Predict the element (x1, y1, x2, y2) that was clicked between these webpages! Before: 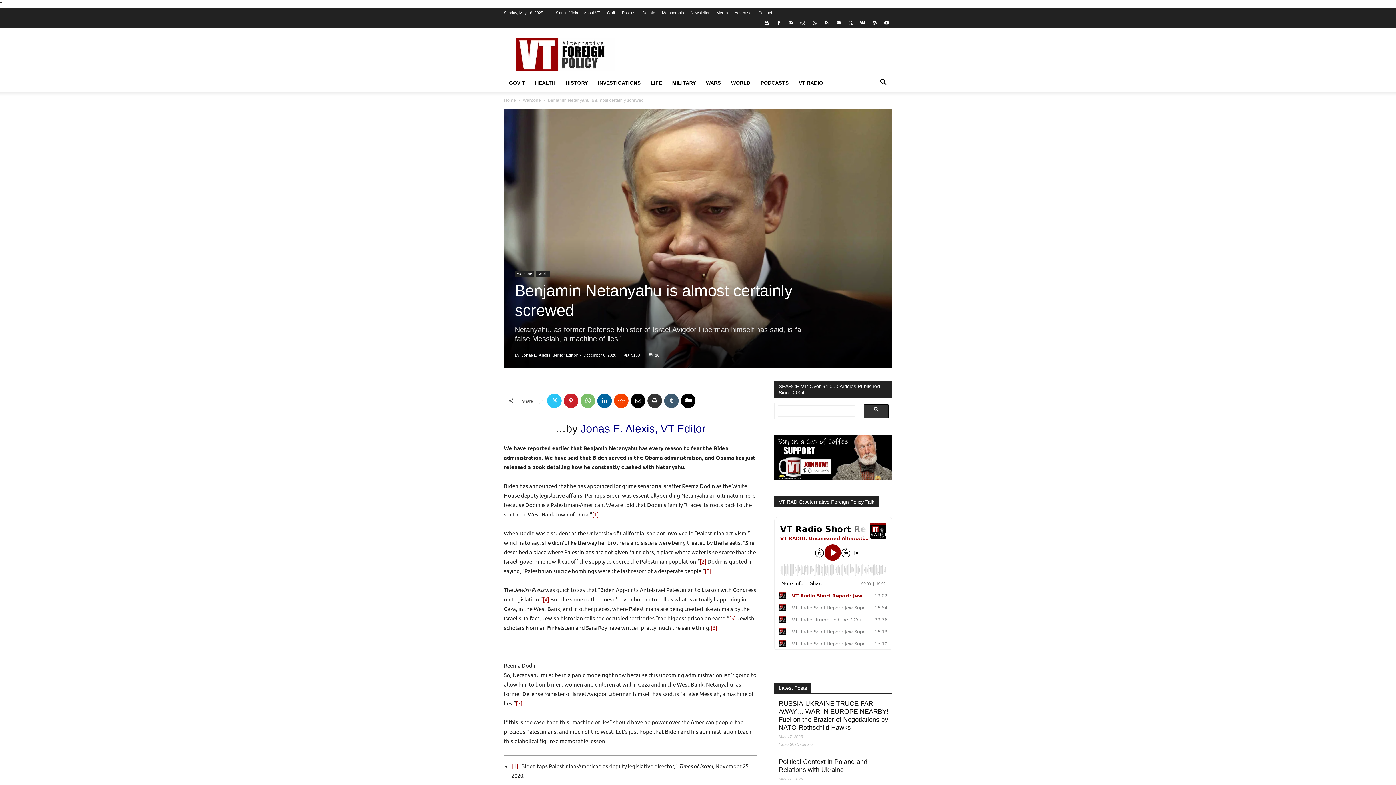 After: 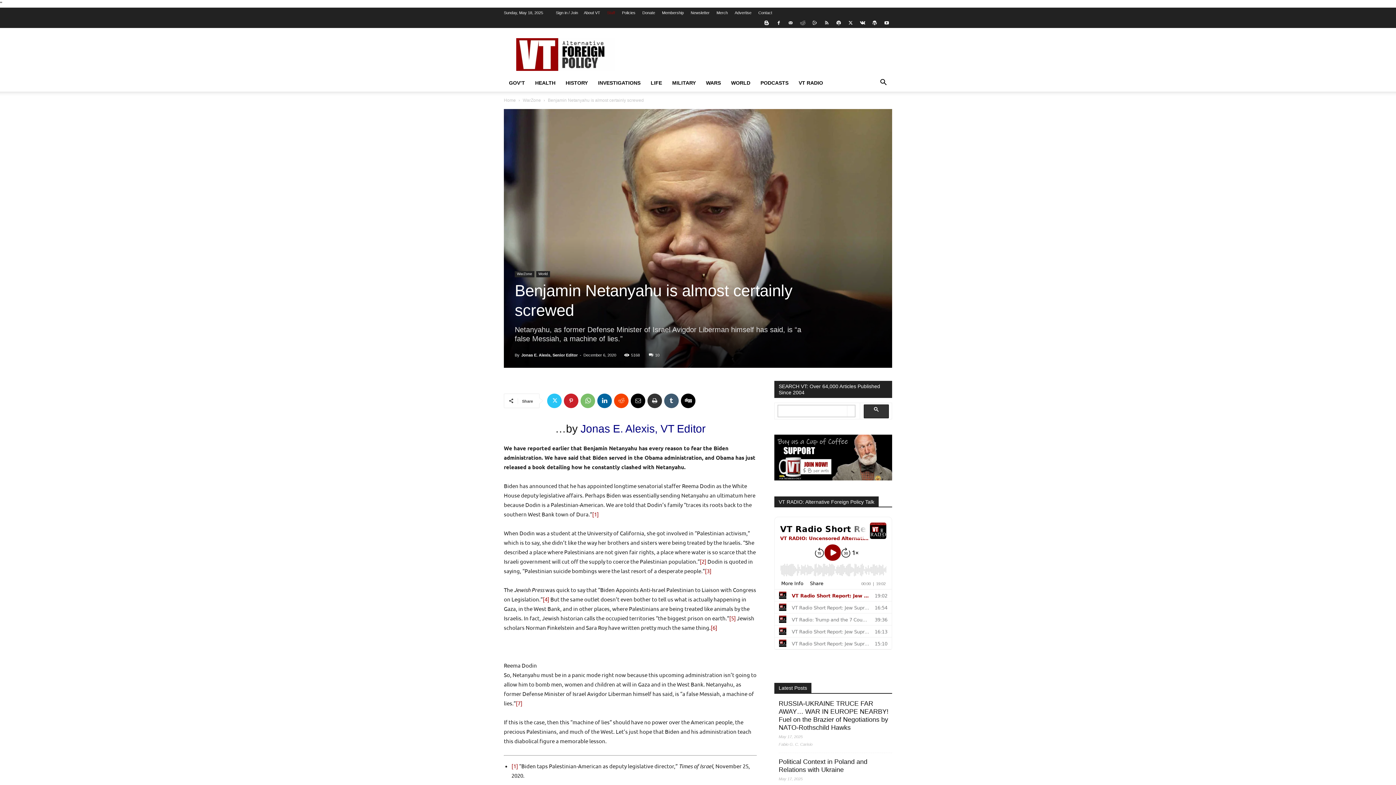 Action: bbox: (607, 10, 615, 14) label: Staff